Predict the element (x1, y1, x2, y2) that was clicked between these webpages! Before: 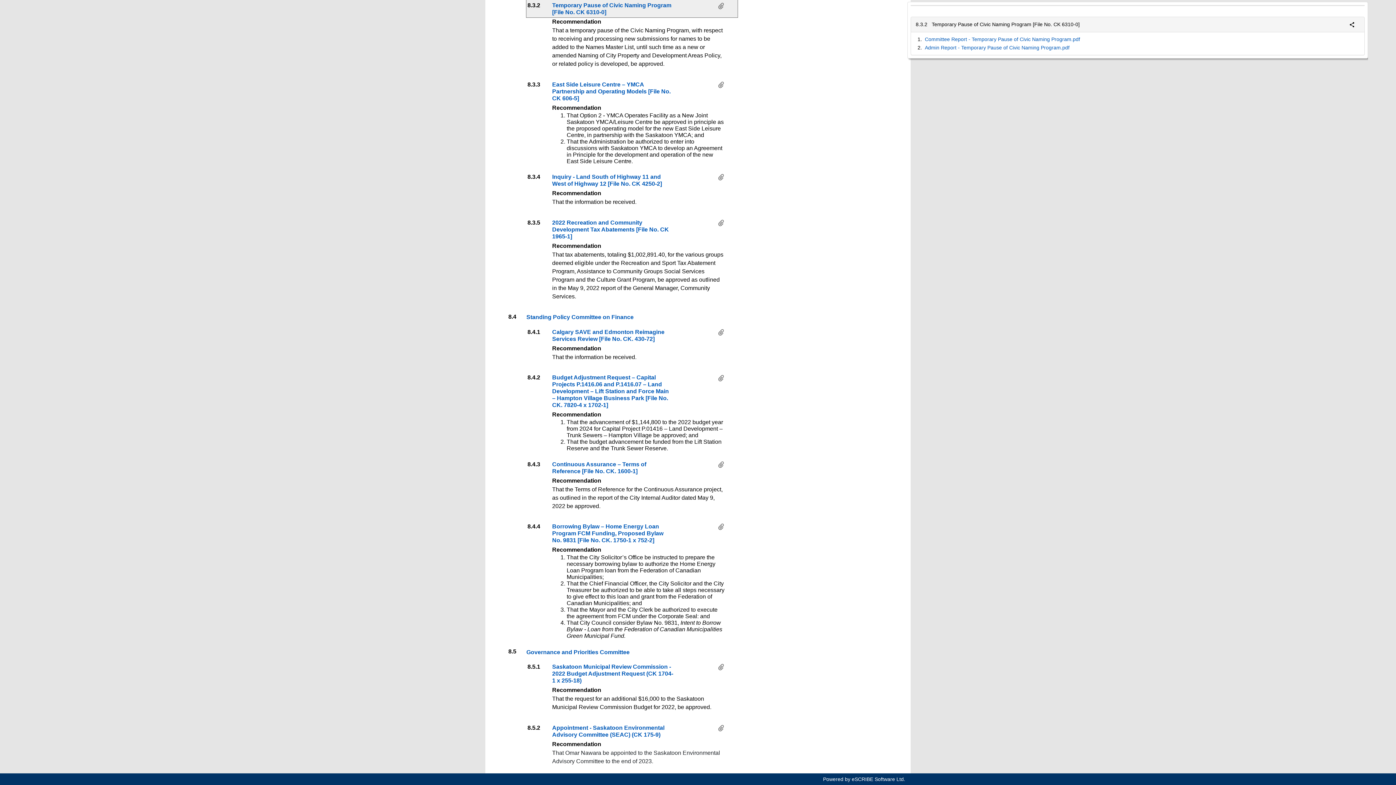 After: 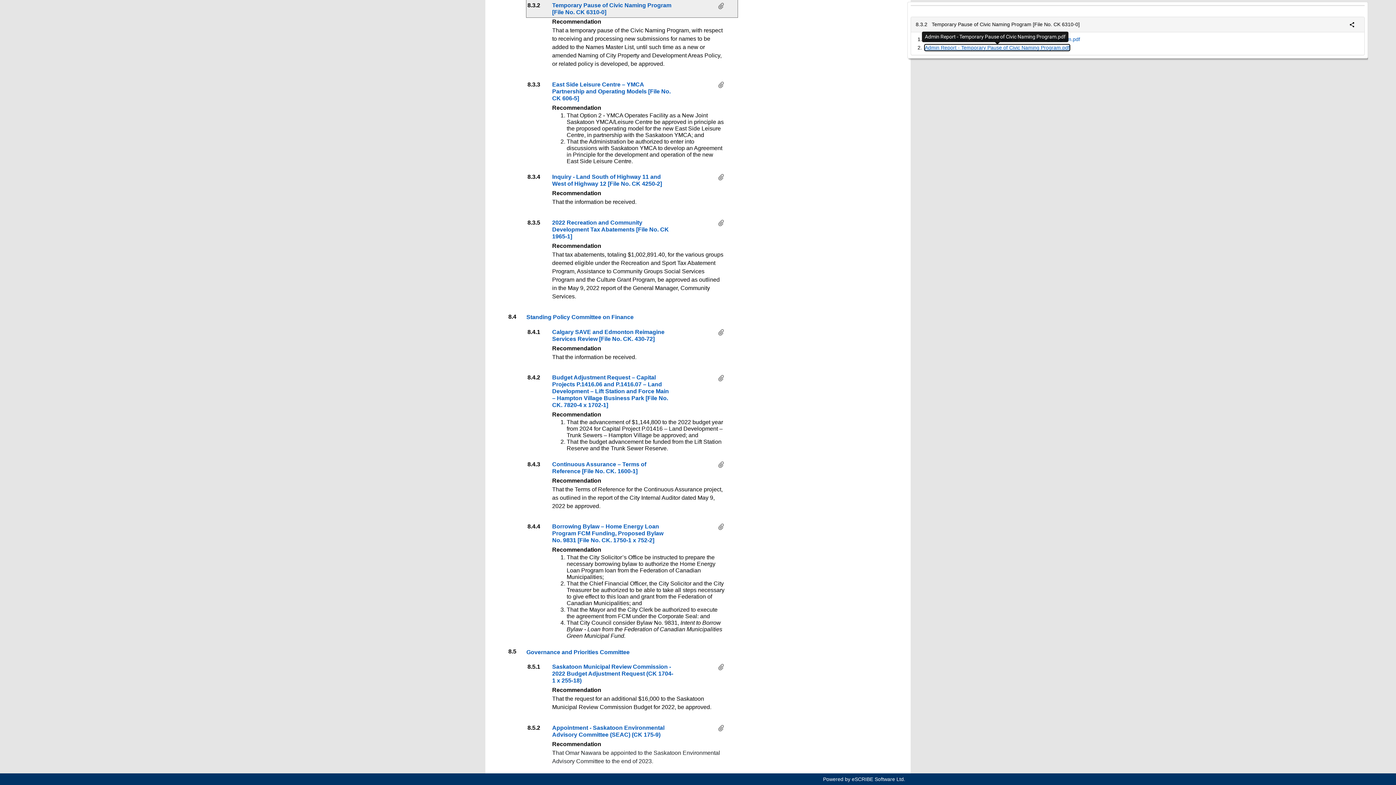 Action: bbox: (925, 44, 1069, 50) label: Admin Report - Temporary Pause of Civic Naming Program.pdf